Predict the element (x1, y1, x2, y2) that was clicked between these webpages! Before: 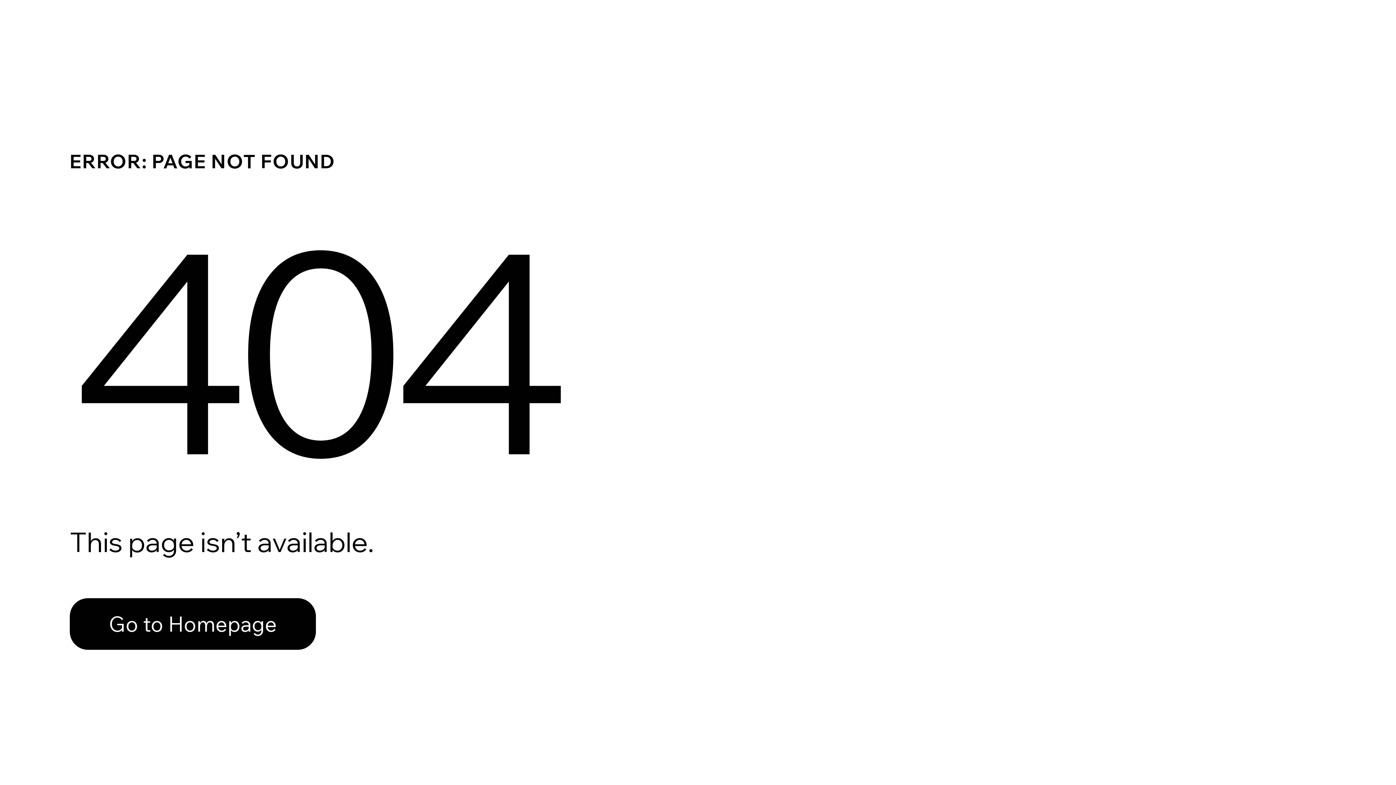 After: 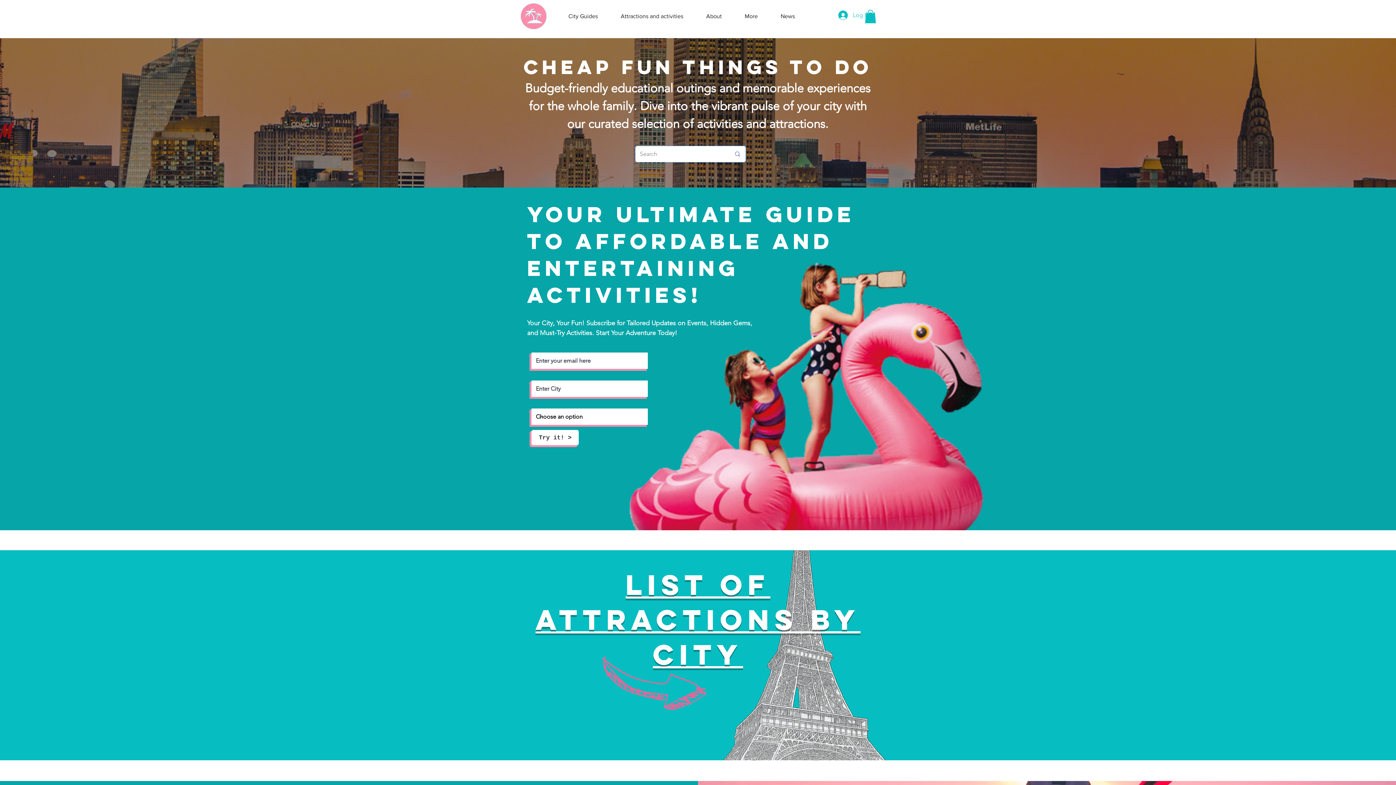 Action: label: Go to Homepage bbox: (69, 582, 768, 659)